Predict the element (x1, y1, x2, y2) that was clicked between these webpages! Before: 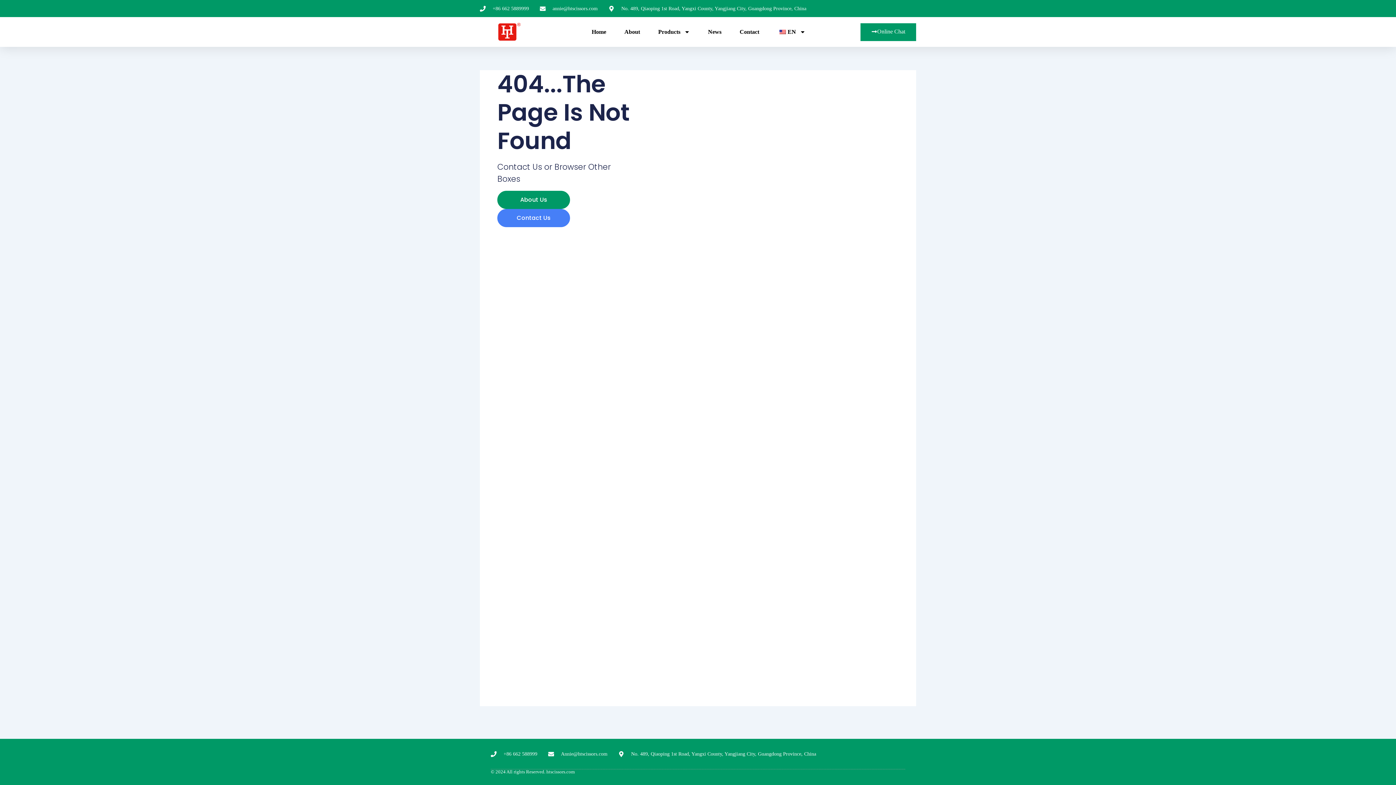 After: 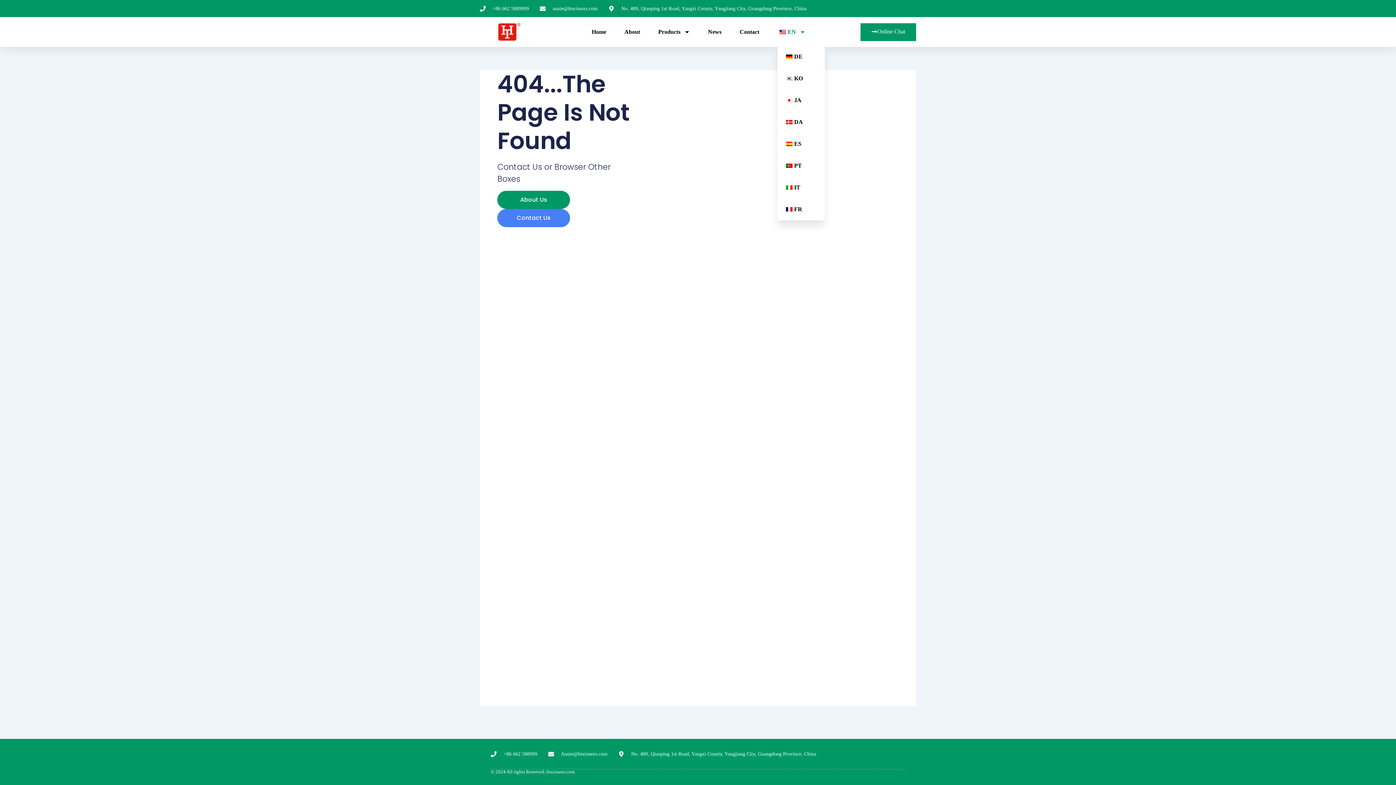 Action: label: EN bbox: (777, 23, 805, 40)